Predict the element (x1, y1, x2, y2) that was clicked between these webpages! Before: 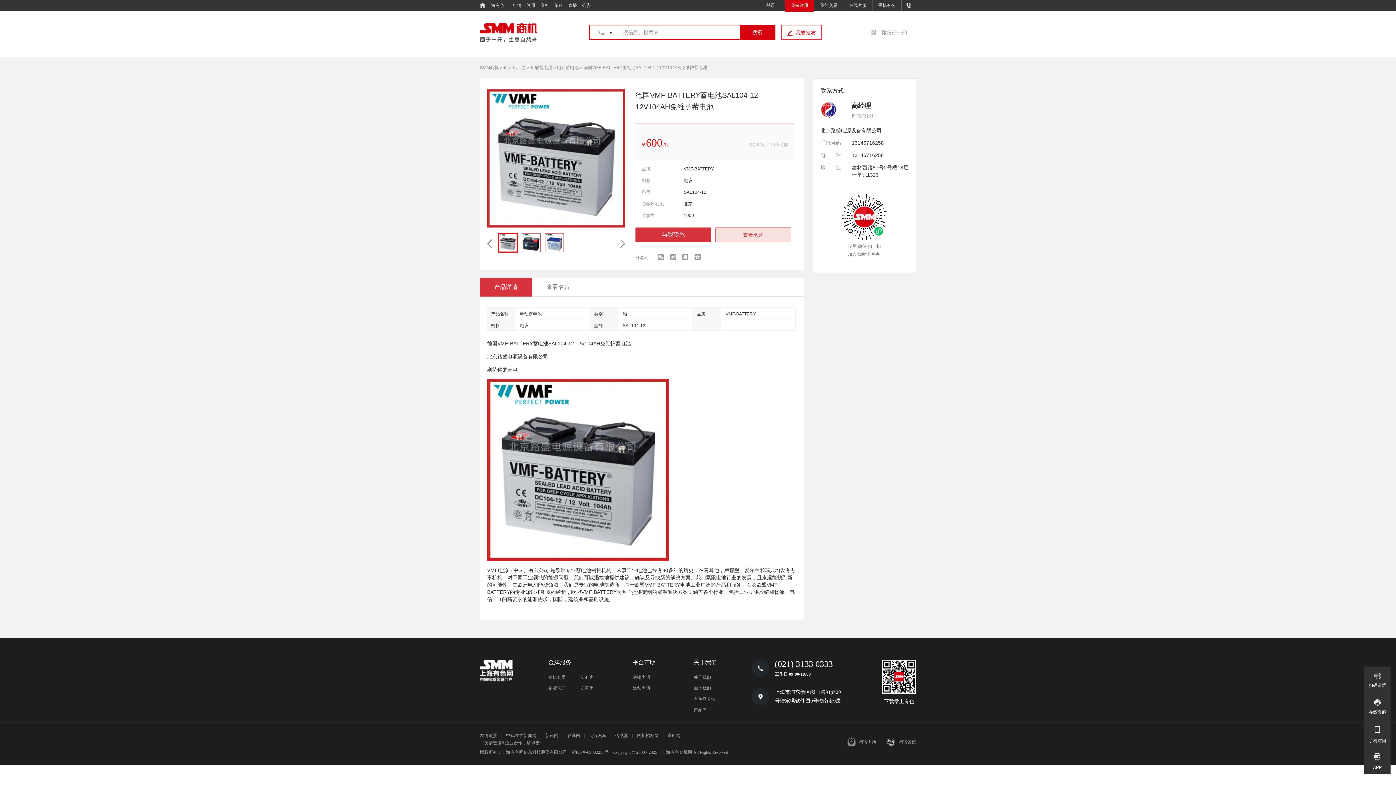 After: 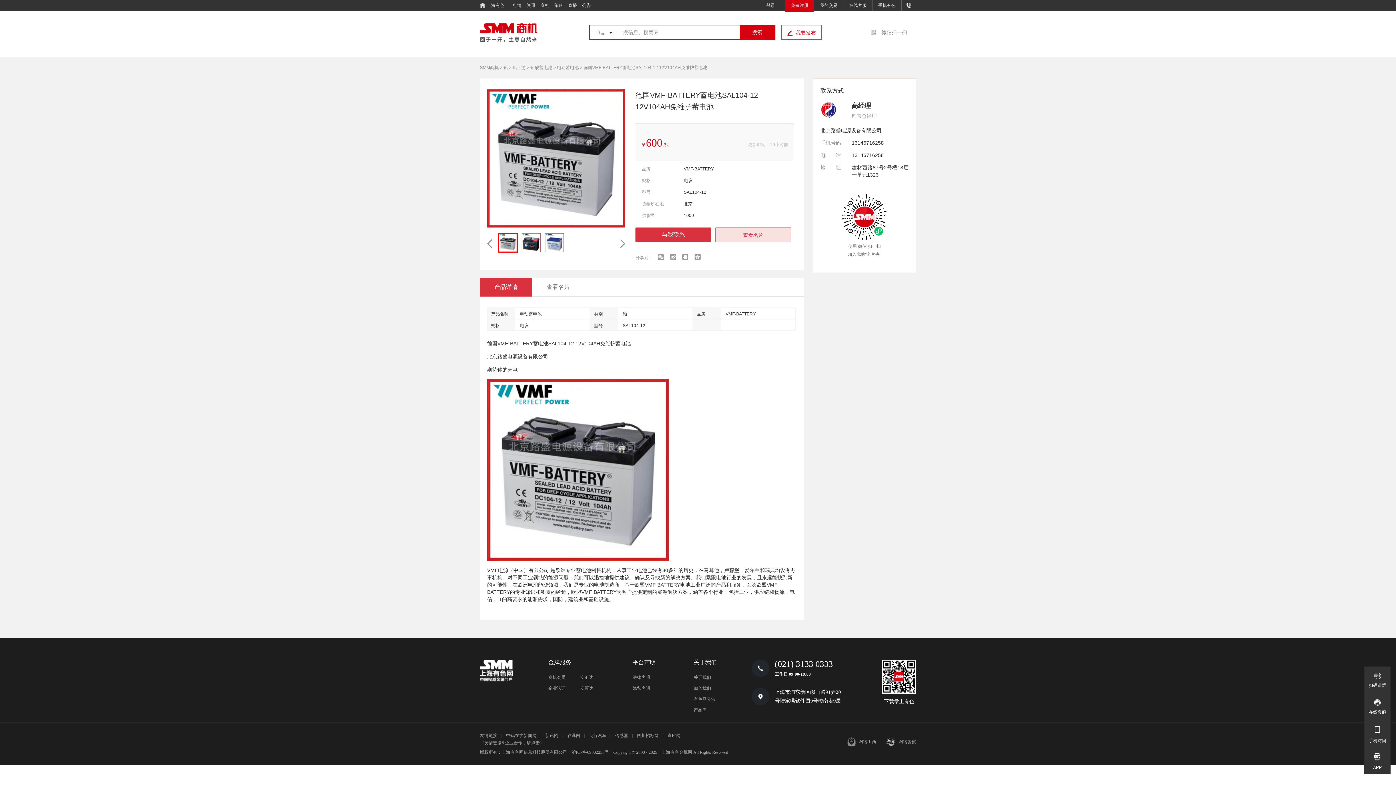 Action: bbox: (509, 2, 523, 8) label: 行情